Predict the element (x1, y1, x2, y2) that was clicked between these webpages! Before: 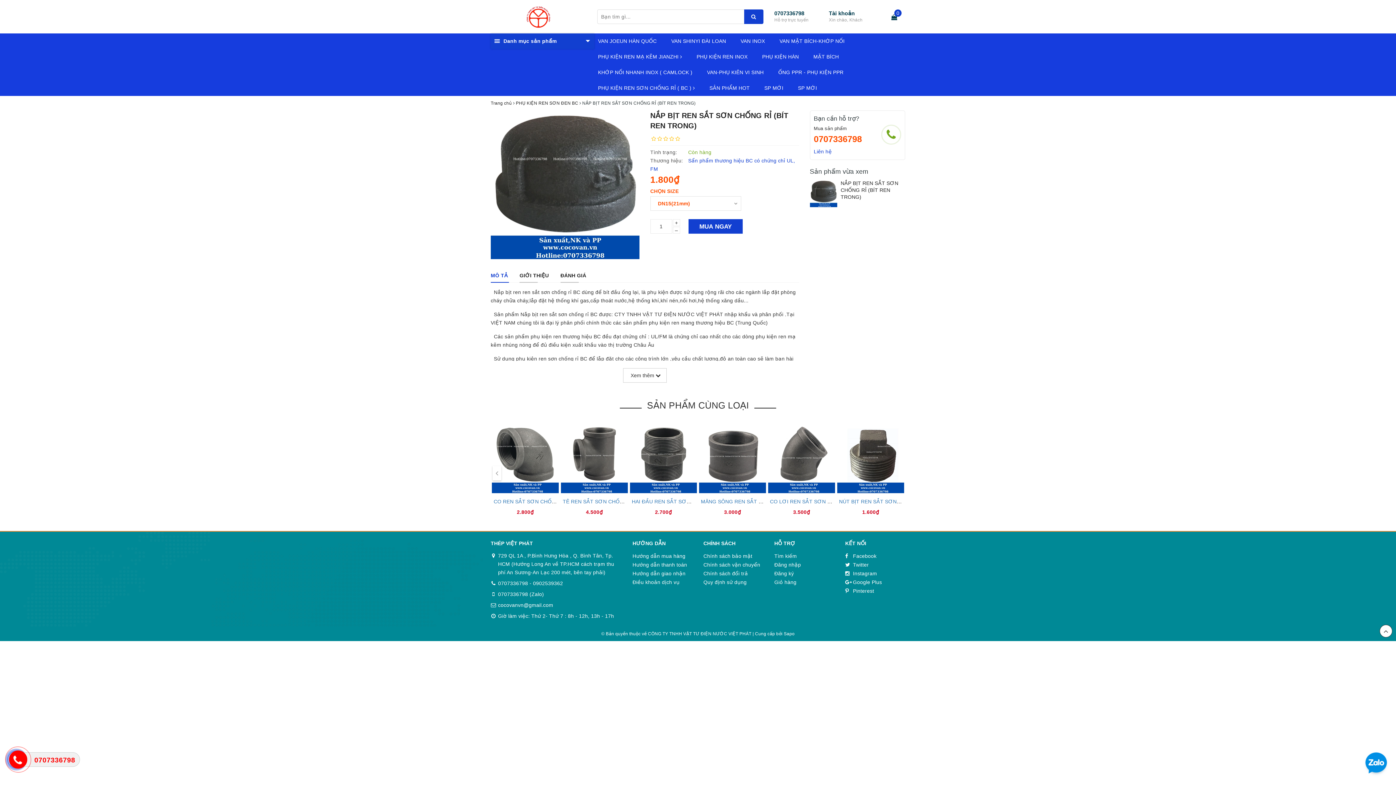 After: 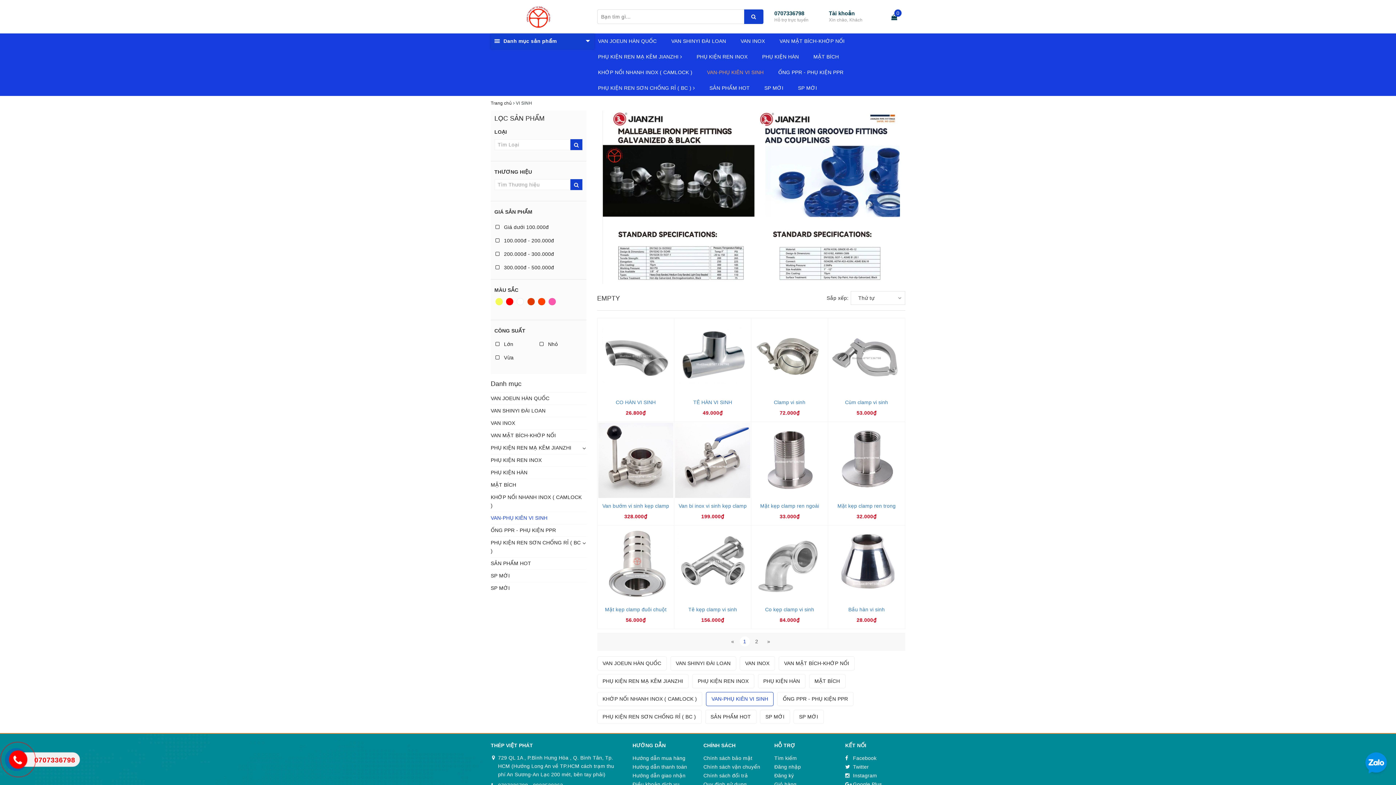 Action: bbox: (703, 64, 767, 80) label: VAN-PHỤ KIÊN VI SINH